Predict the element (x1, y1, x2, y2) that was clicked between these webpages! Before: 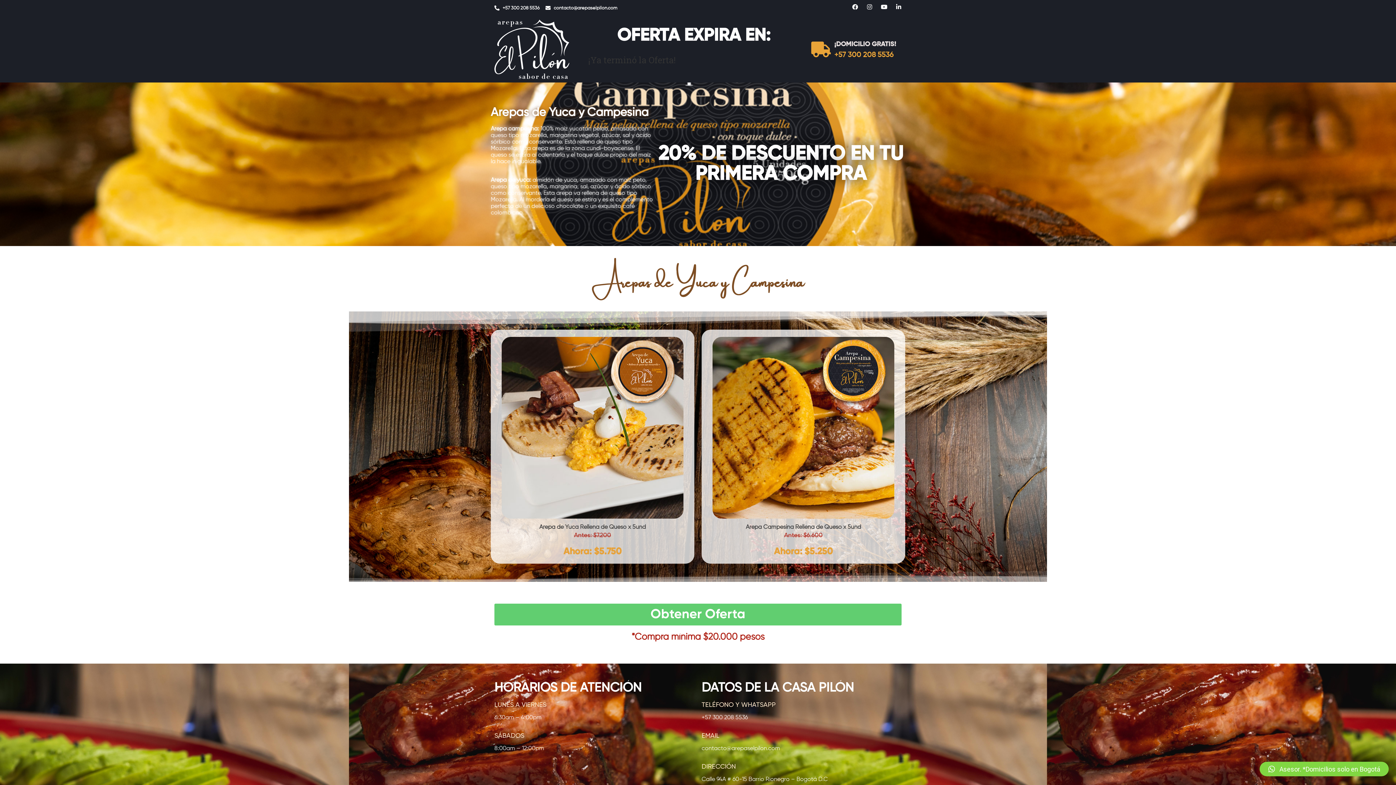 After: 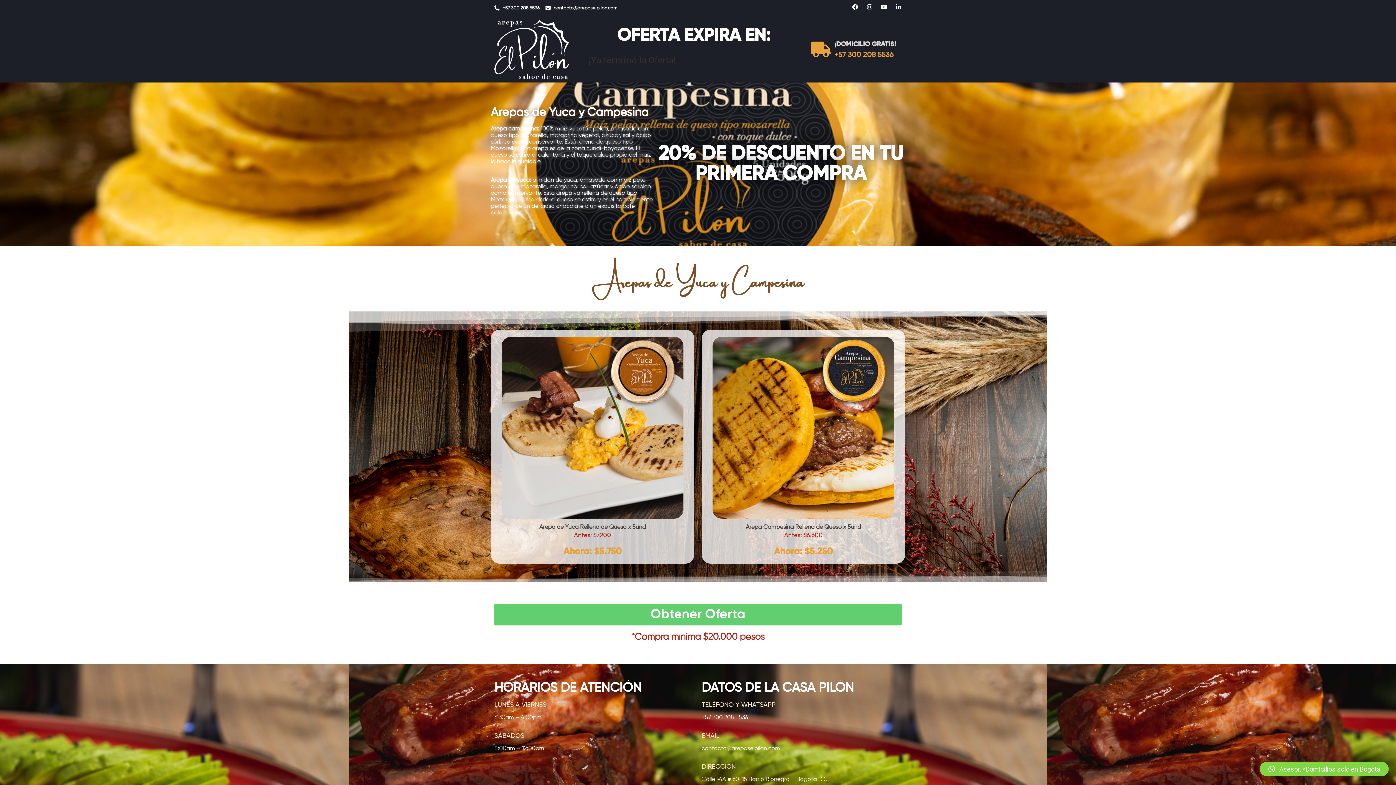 Action: bbox: (1260, 762, 1389, 776) label: Asesor. *Domicilios solo en Bogotá